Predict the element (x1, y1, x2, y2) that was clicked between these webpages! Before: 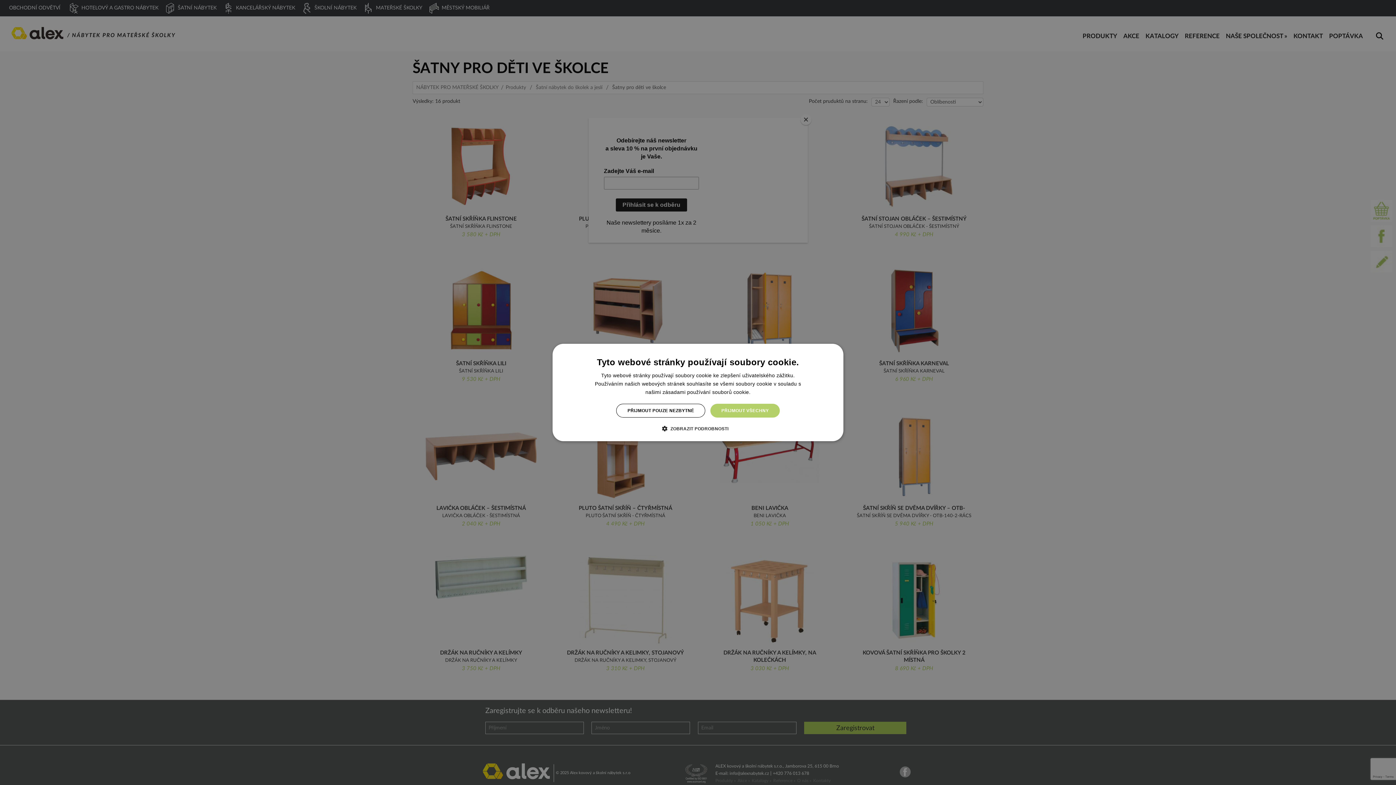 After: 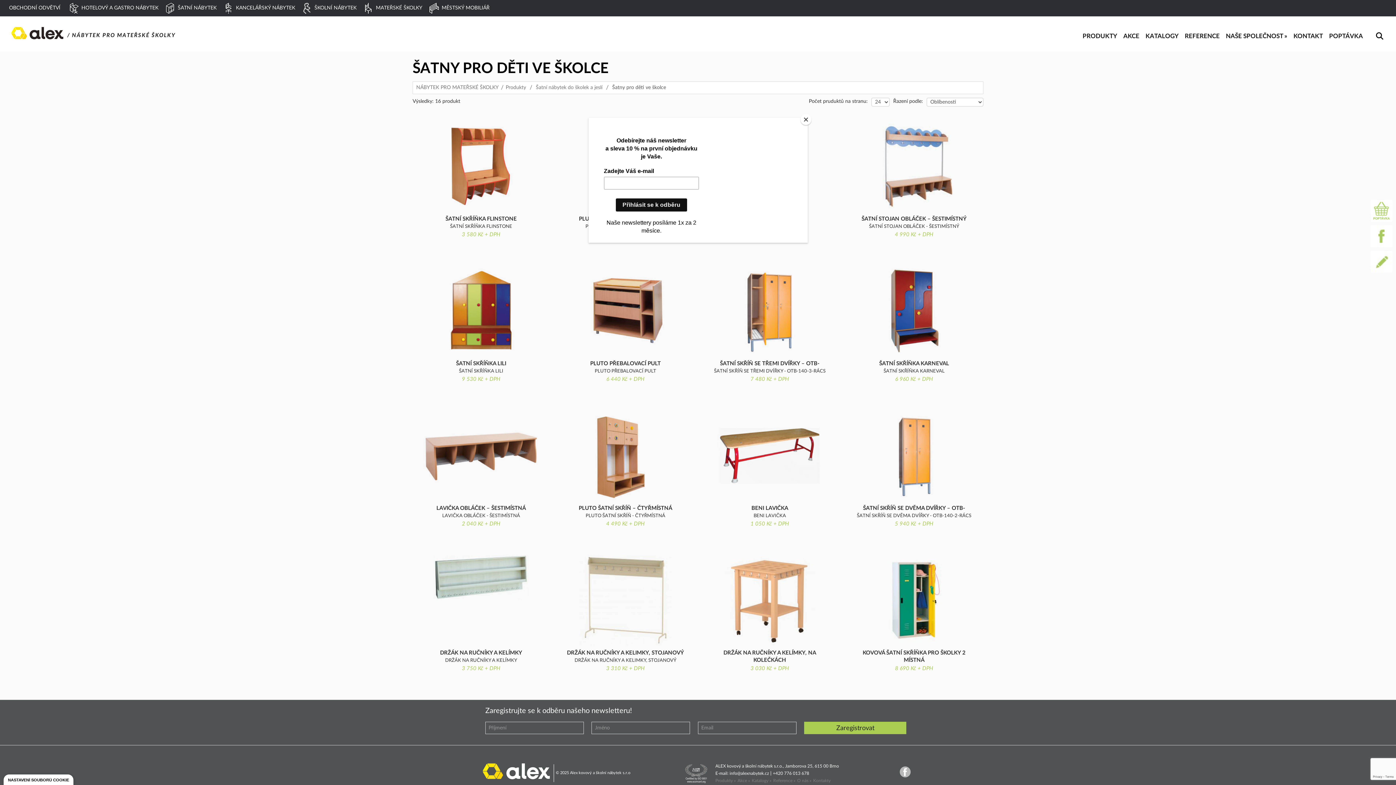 Action: bbox: (616, 404, 705, 417) label: PŘIJMOUT POUZE NEZBYTNÉ